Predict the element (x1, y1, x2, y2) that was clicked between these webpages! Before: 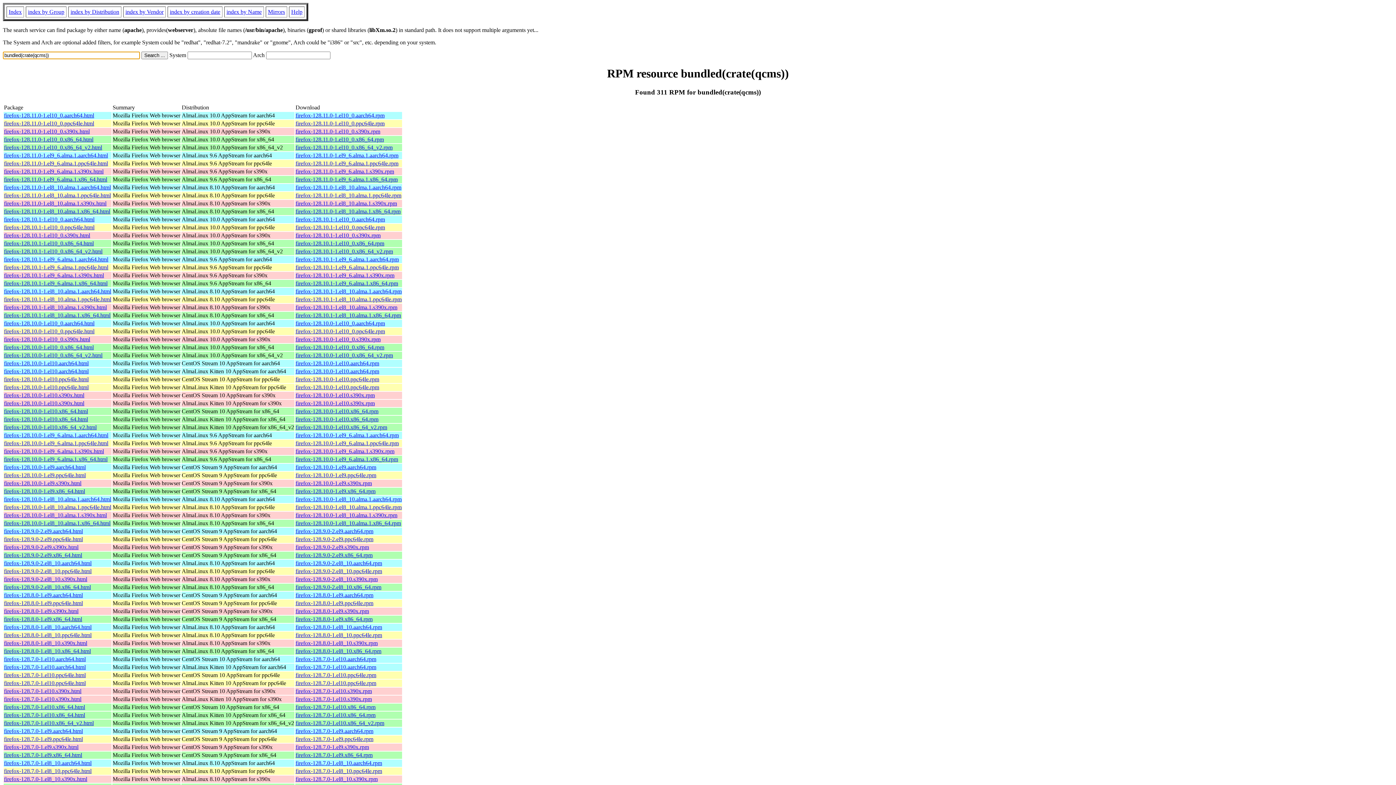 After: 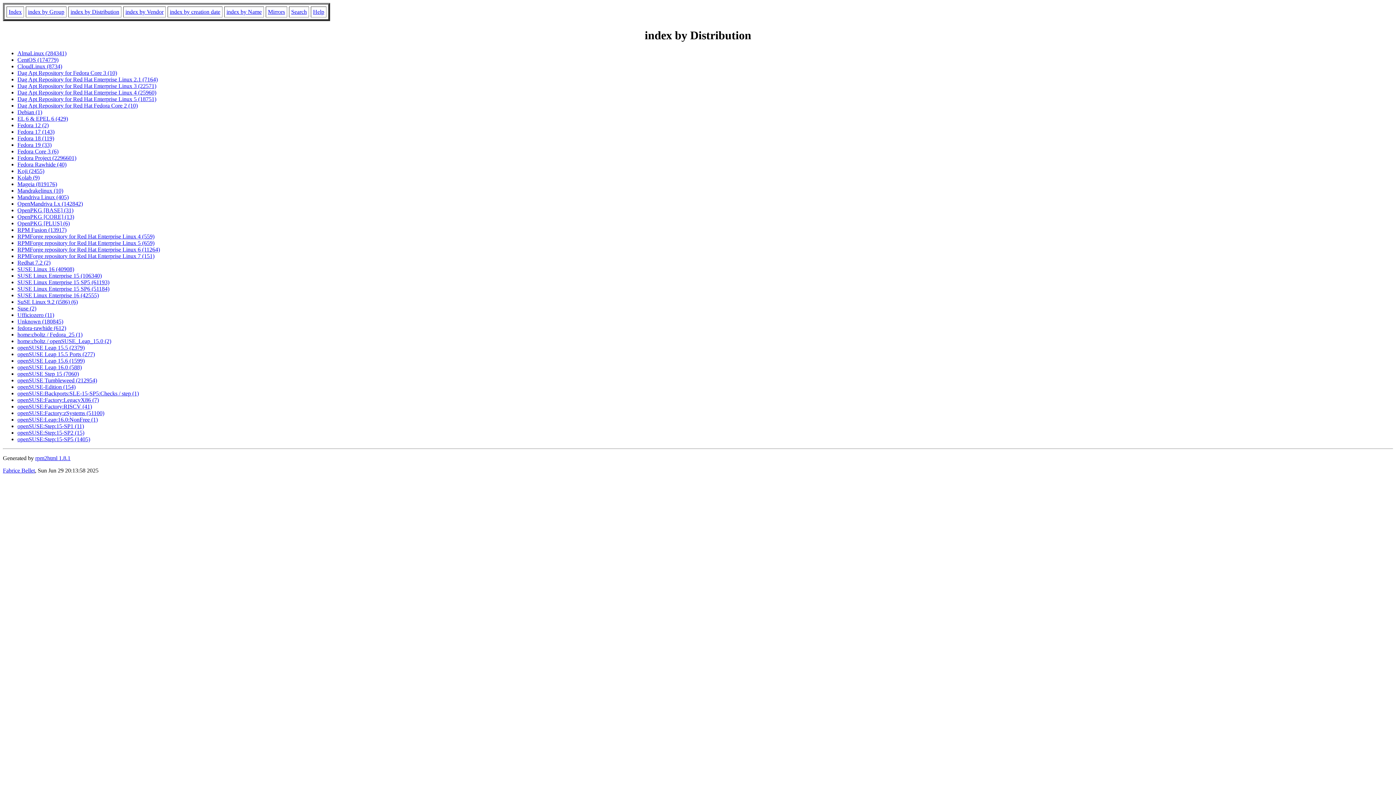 Action: label: index by Distribution bbox: (70, 8, 119, 14)